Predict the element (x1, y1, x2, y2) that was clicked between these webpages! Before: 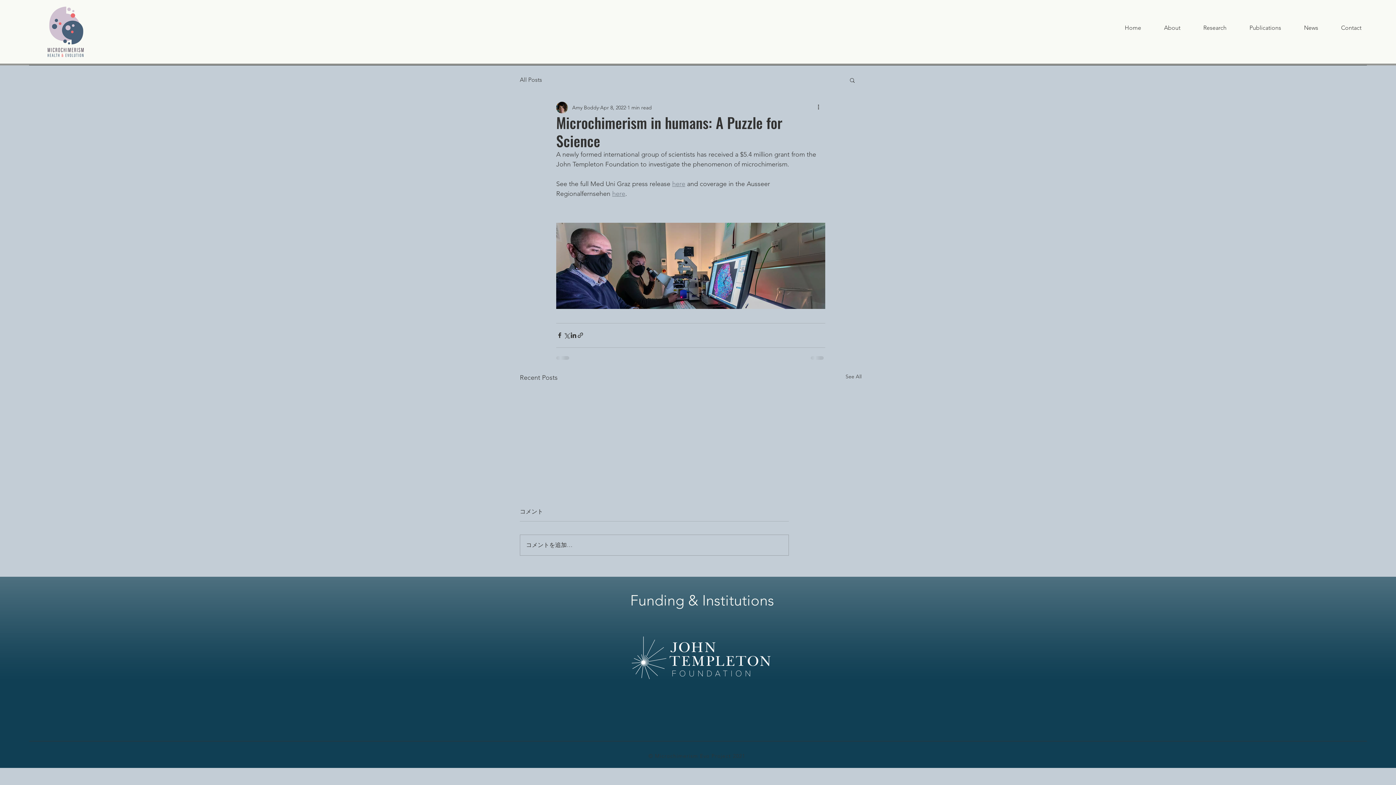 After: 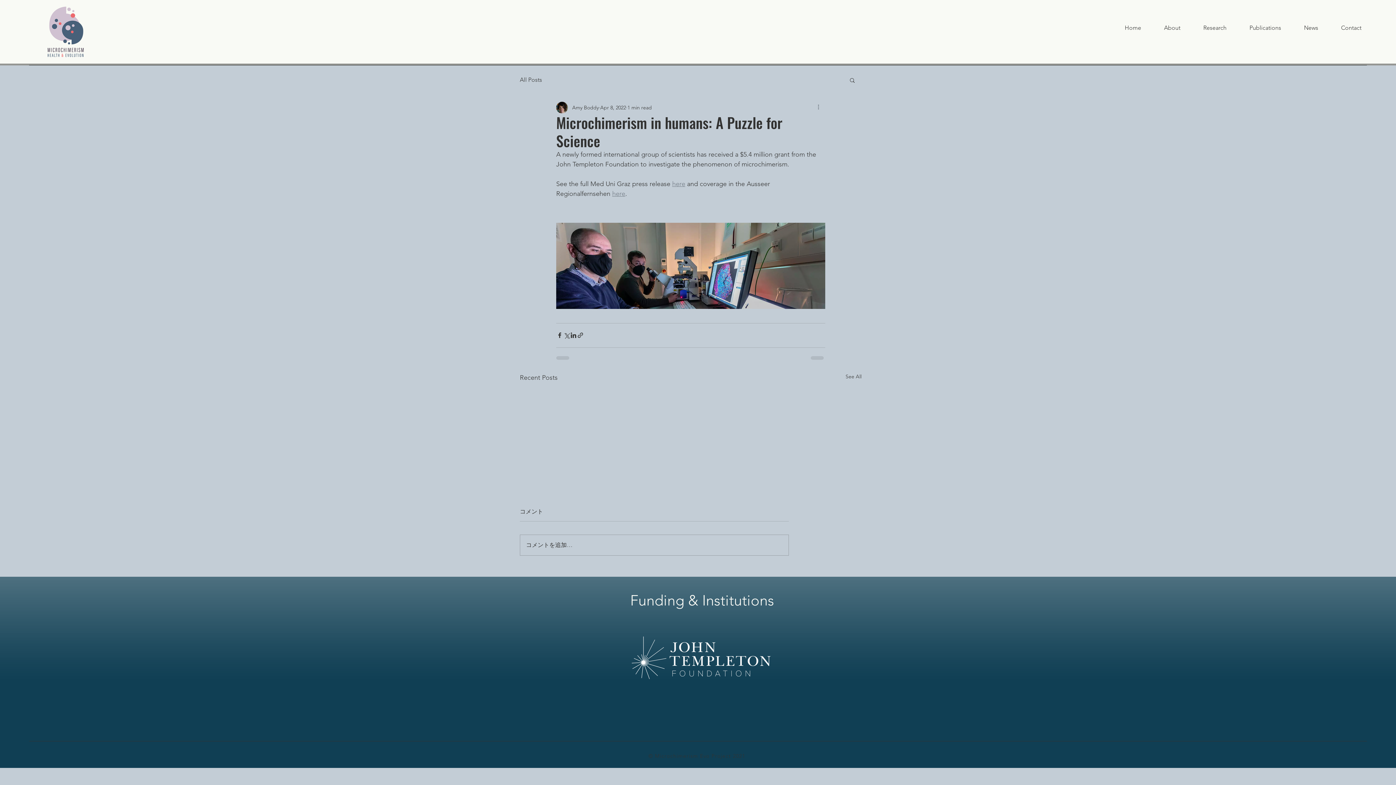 Action: label: More actions bbox: (816, 103, 825, 112)